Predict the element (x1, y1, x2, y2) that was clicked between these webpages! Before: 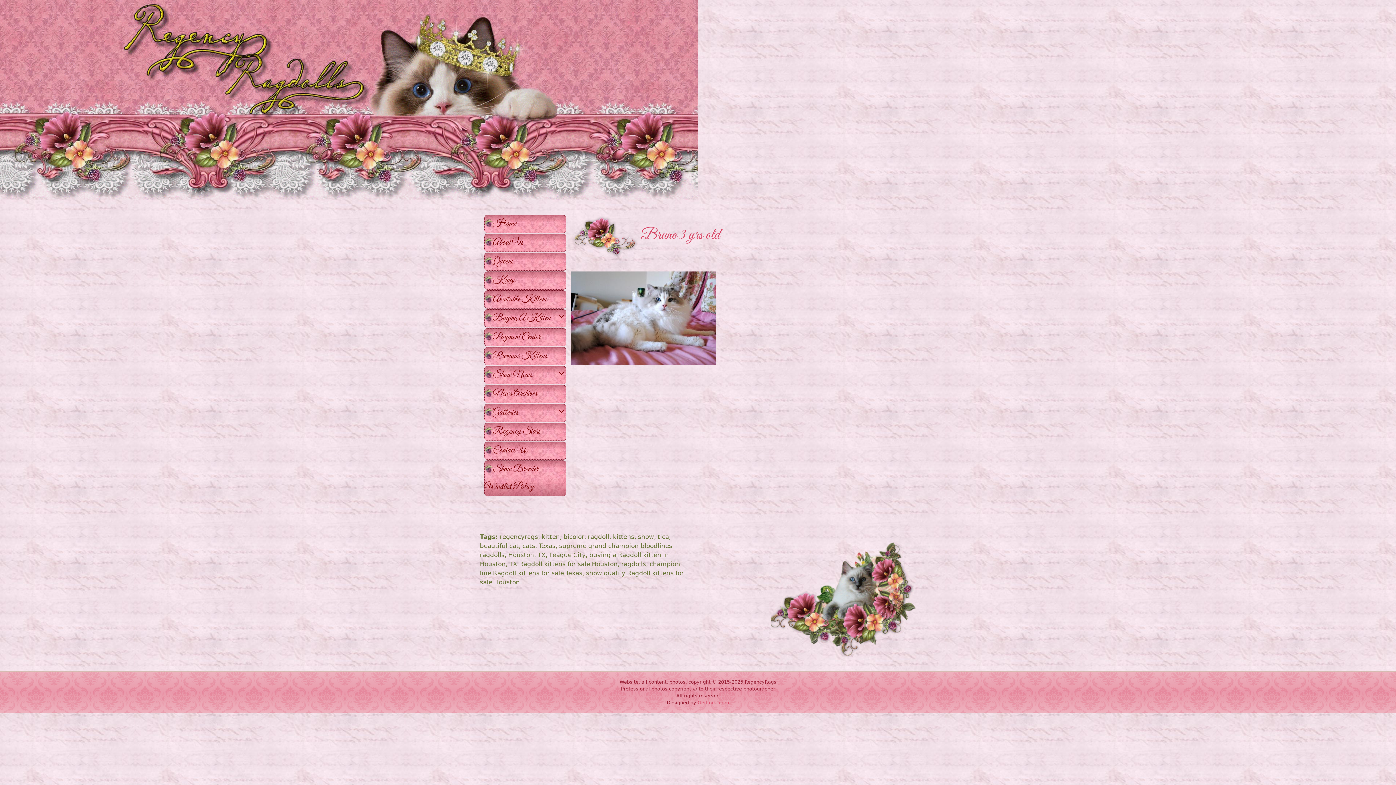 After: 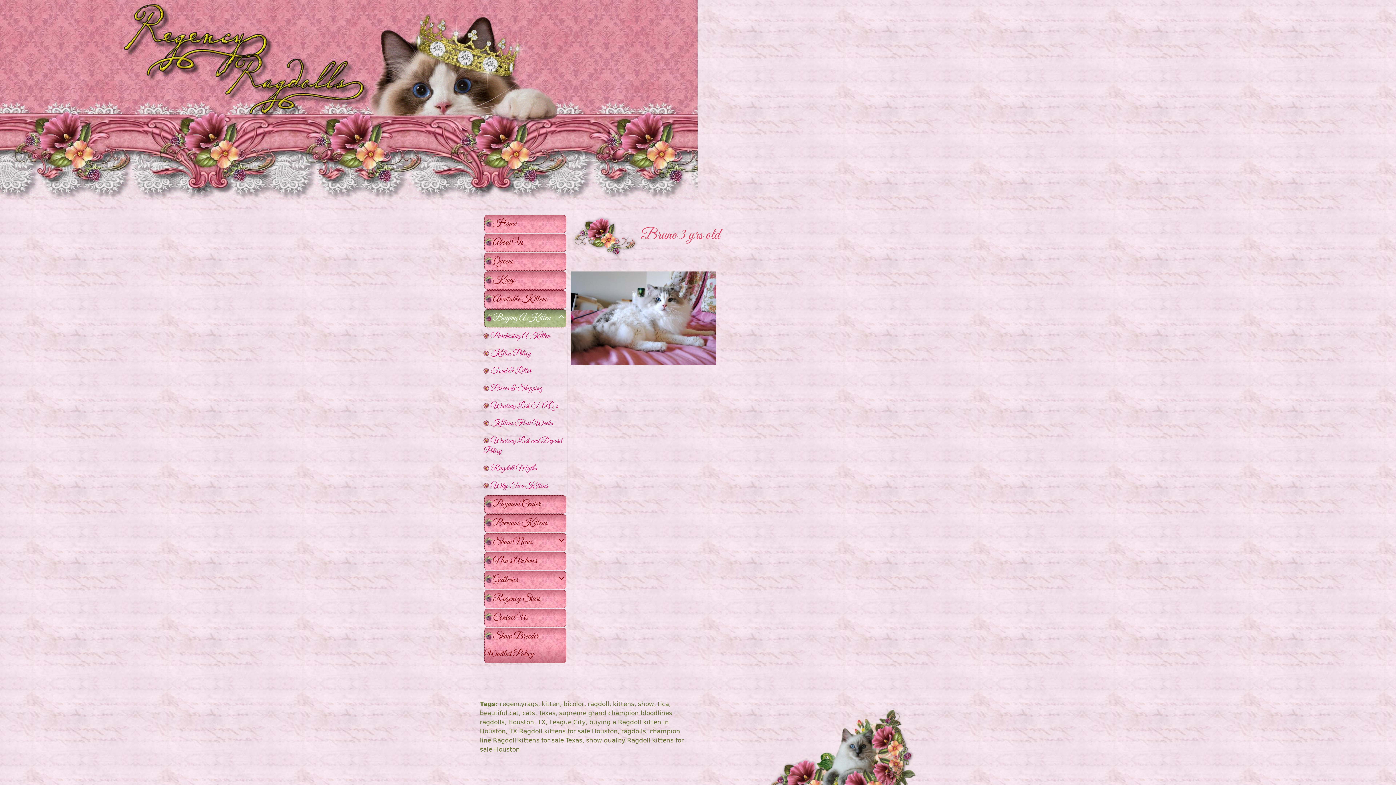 Action: label: Open Sub-Menu bbox: (484, 309, 566, 327)